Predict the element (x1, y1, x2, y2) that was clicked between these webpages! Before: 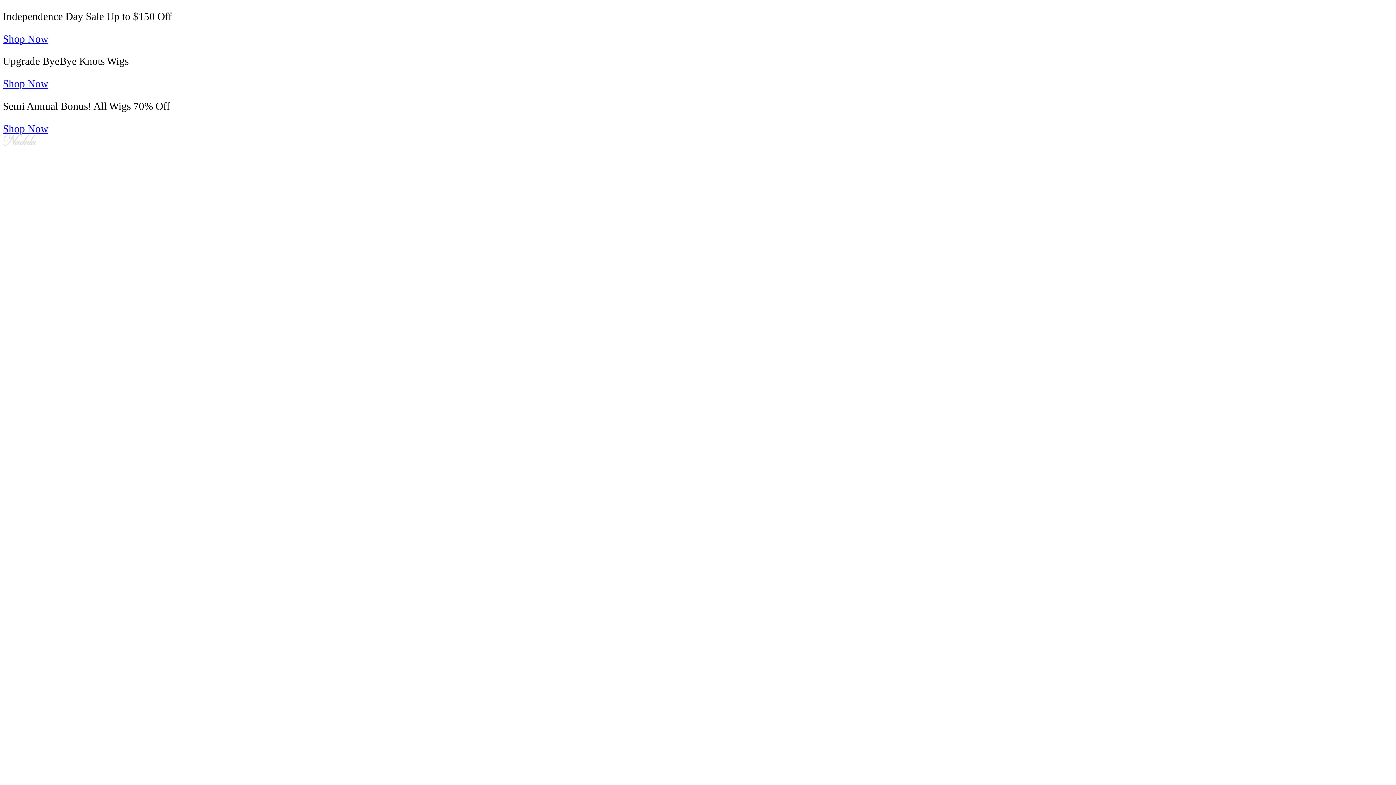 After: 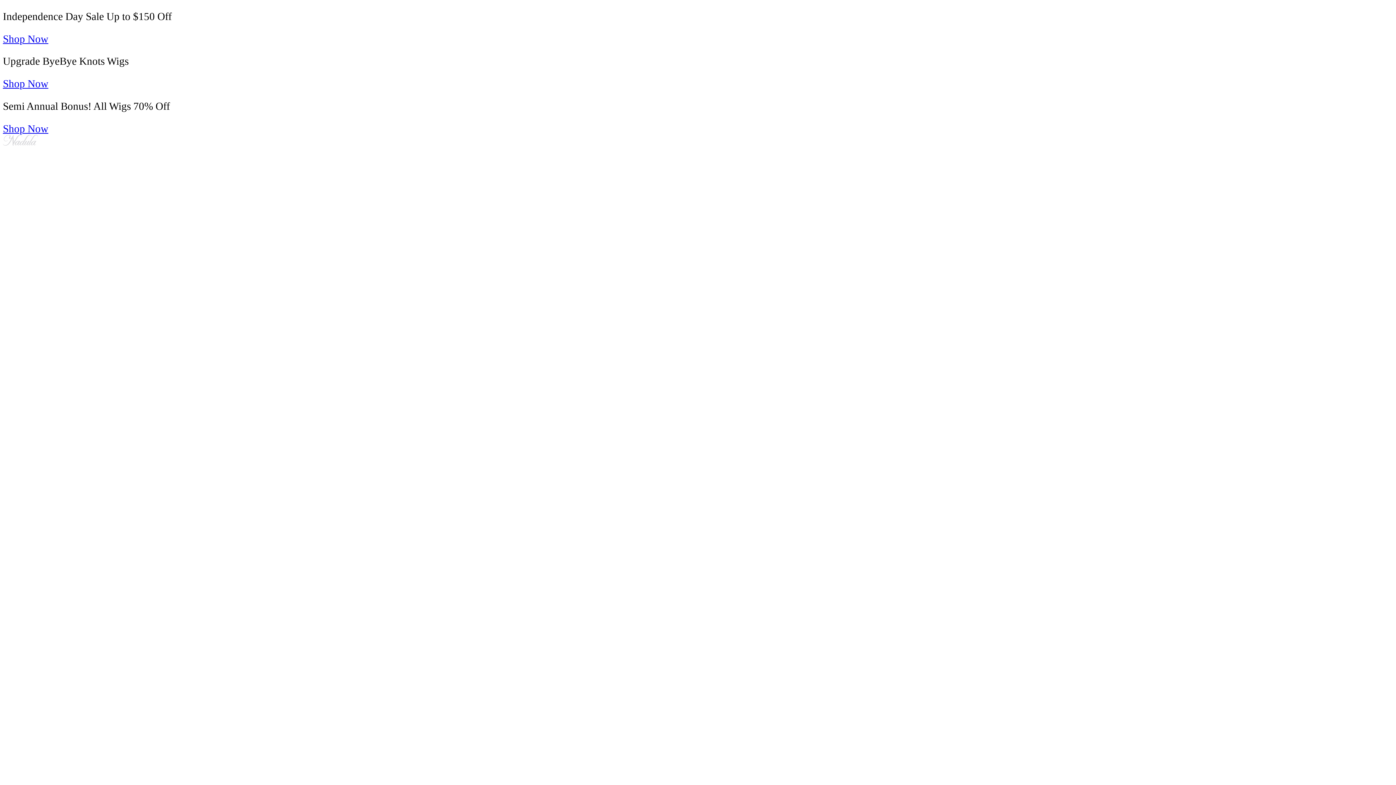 Action: label: Shop Now bbox: (2, 122, 48, 134)